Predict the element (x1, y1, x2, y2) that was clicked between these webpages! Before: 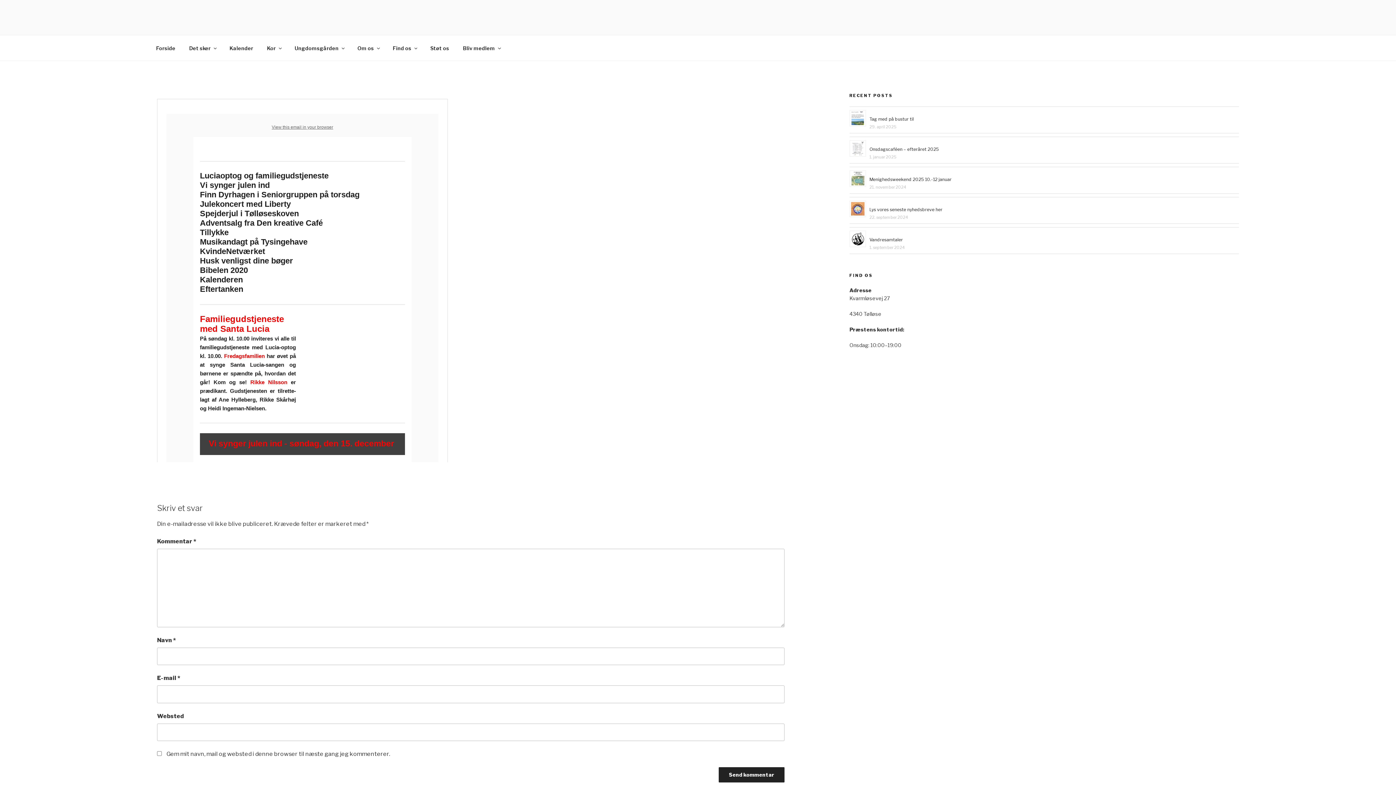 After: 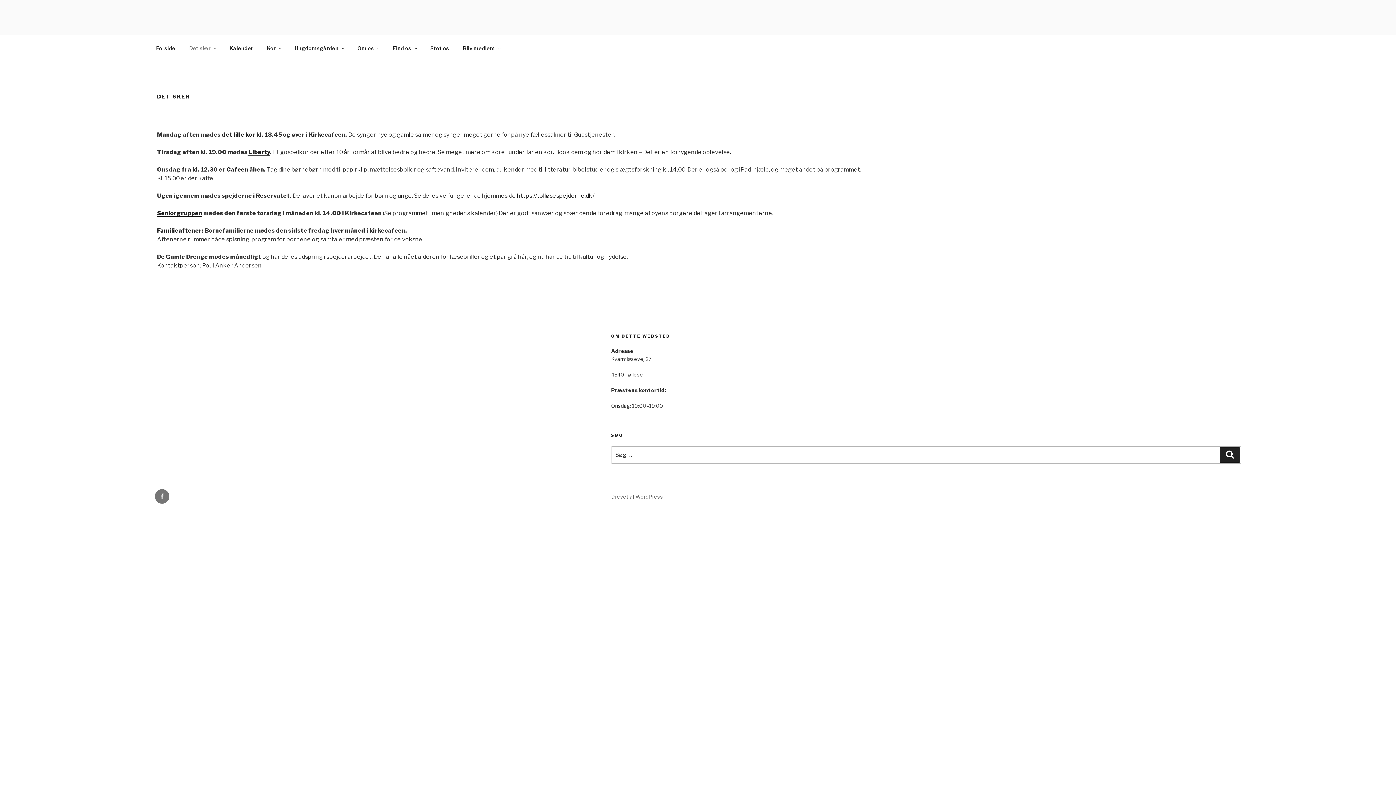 Action: bbox: (182, 39, 222, 56) label: Det sker